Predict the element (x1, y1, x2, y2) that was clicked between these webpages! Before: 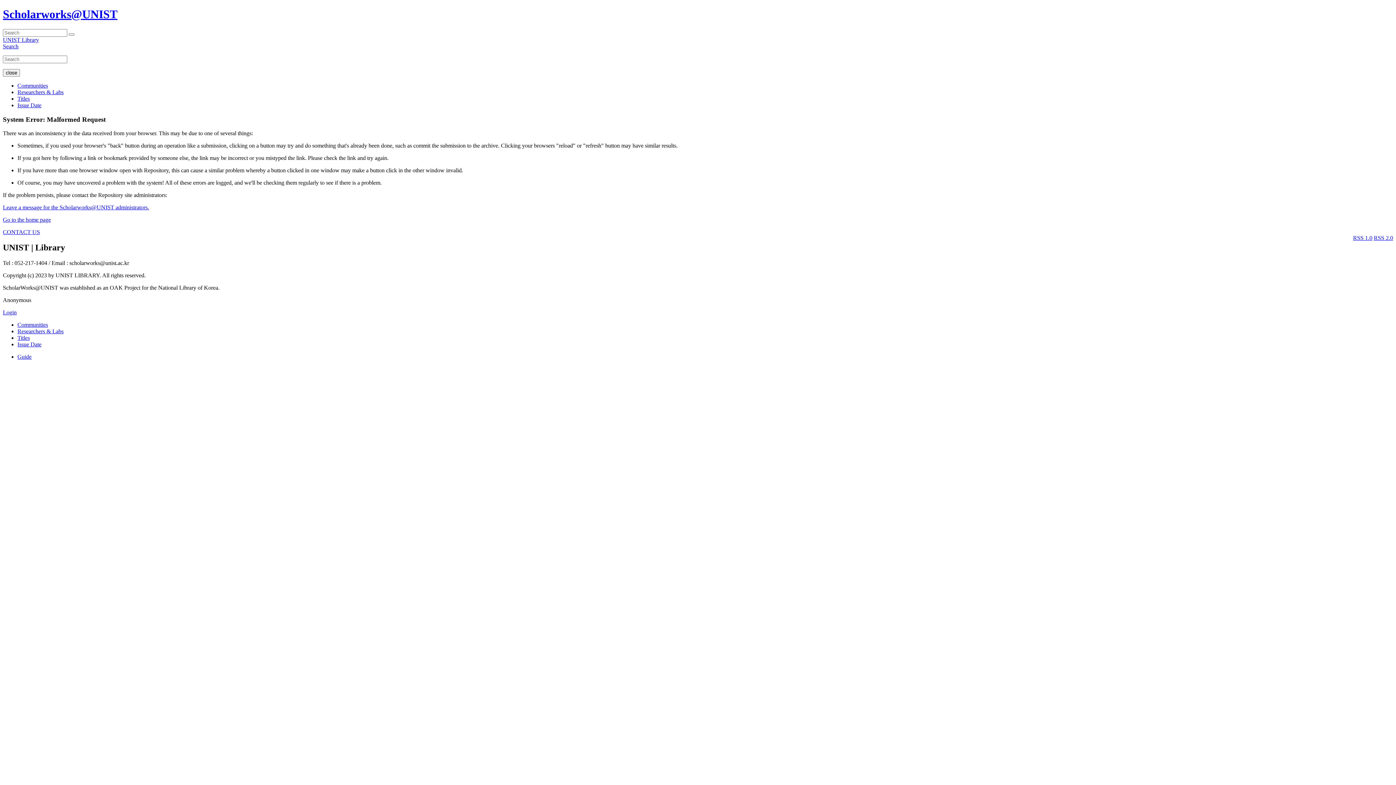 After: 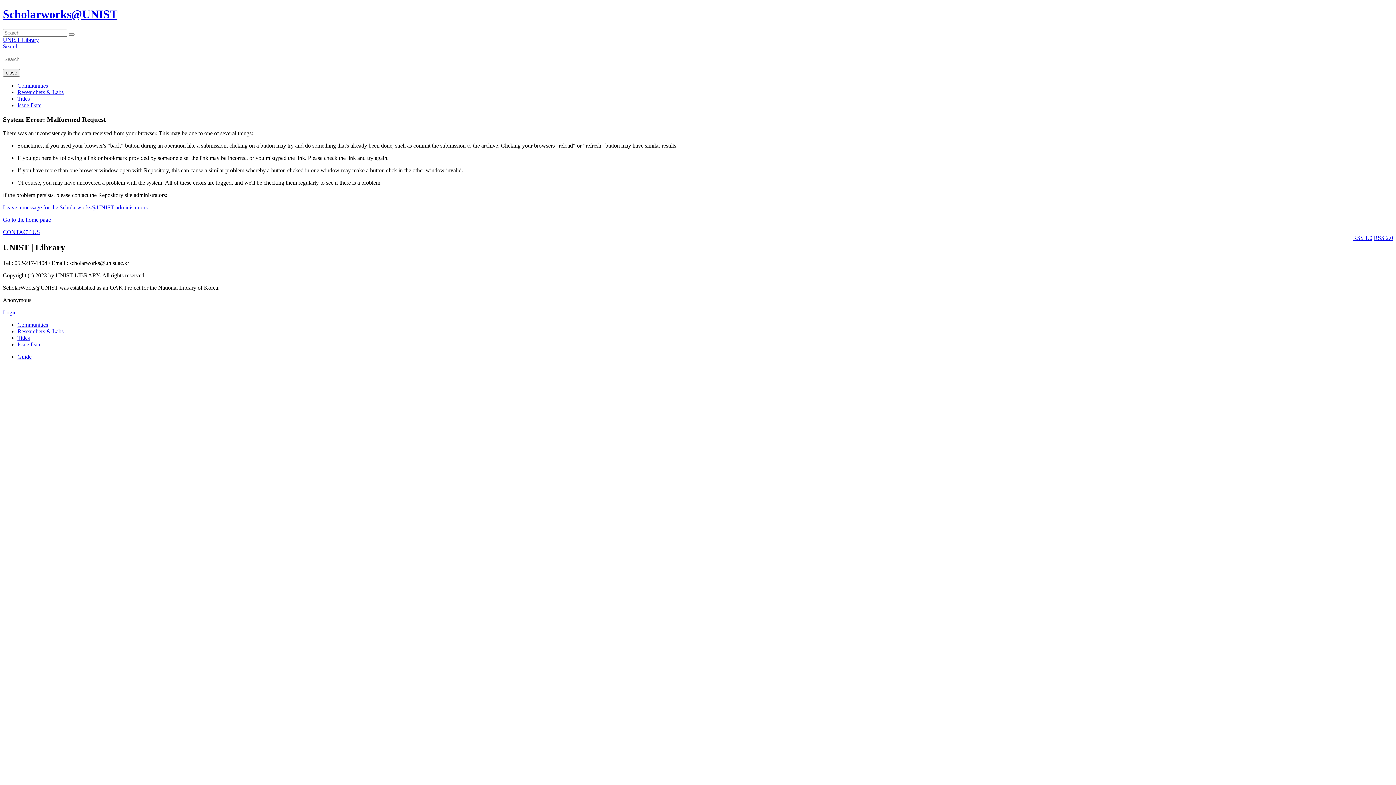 Action: bbox: (2, 36, 38, 42) label: UNIST Library